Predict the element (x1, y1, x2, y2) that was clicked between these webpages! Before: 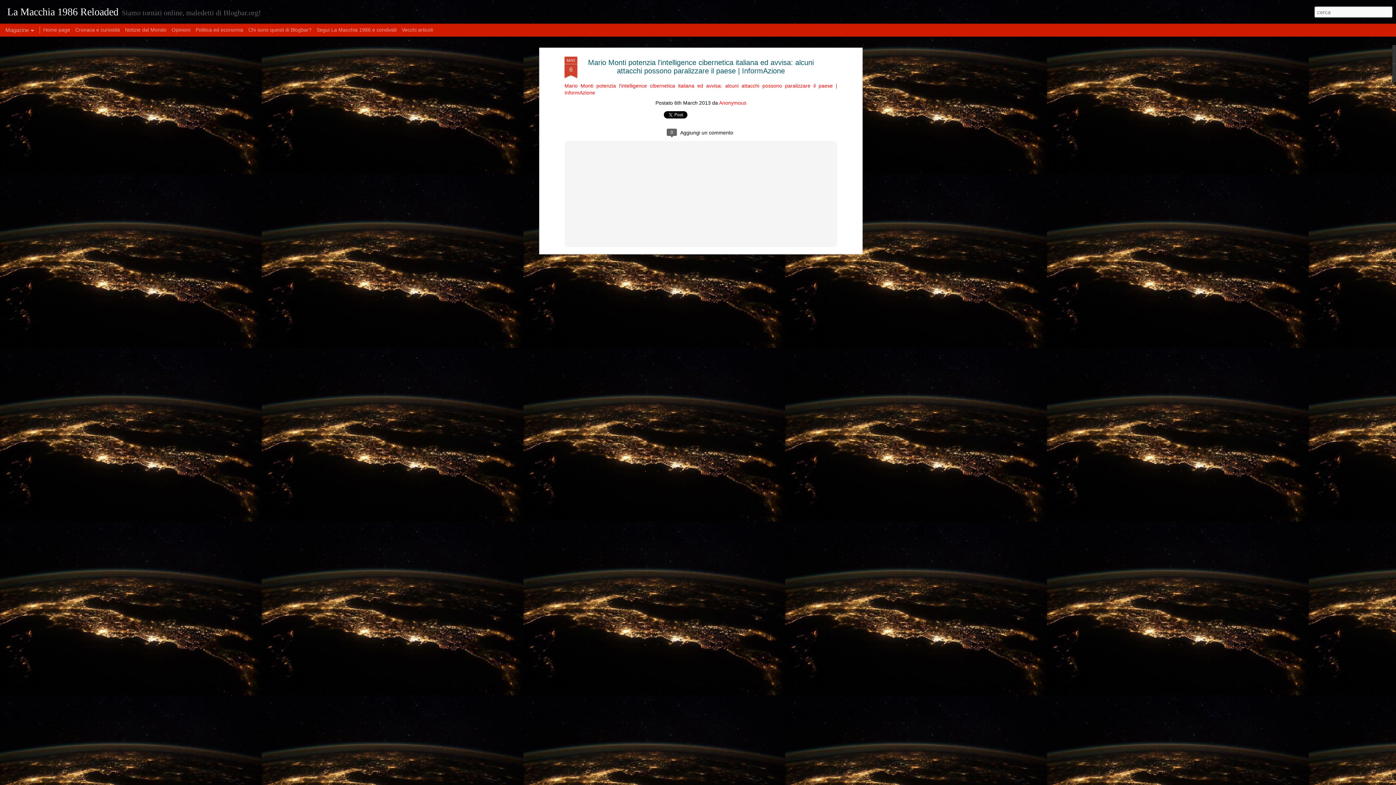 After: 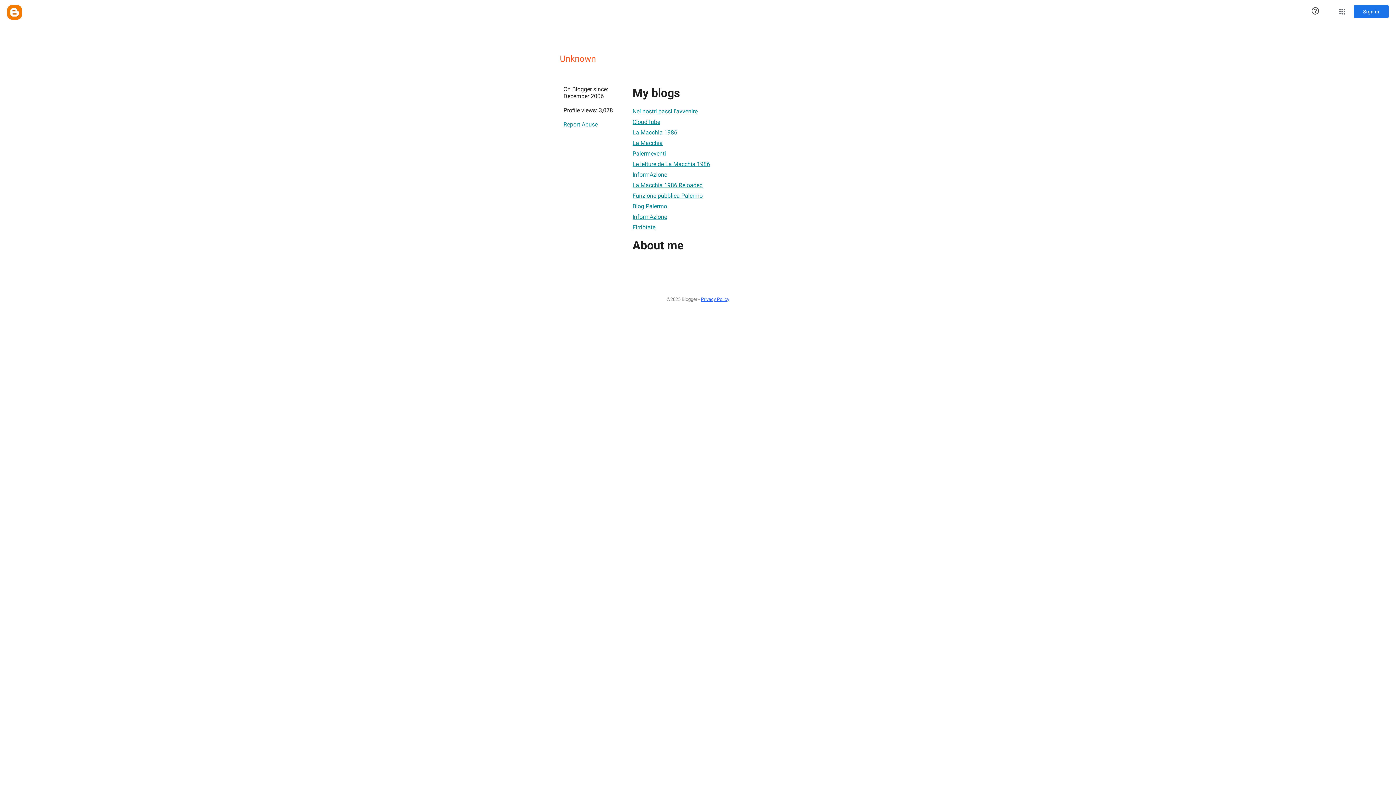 Action: label: Anonymous bbox: (719, 100, 746, 105)